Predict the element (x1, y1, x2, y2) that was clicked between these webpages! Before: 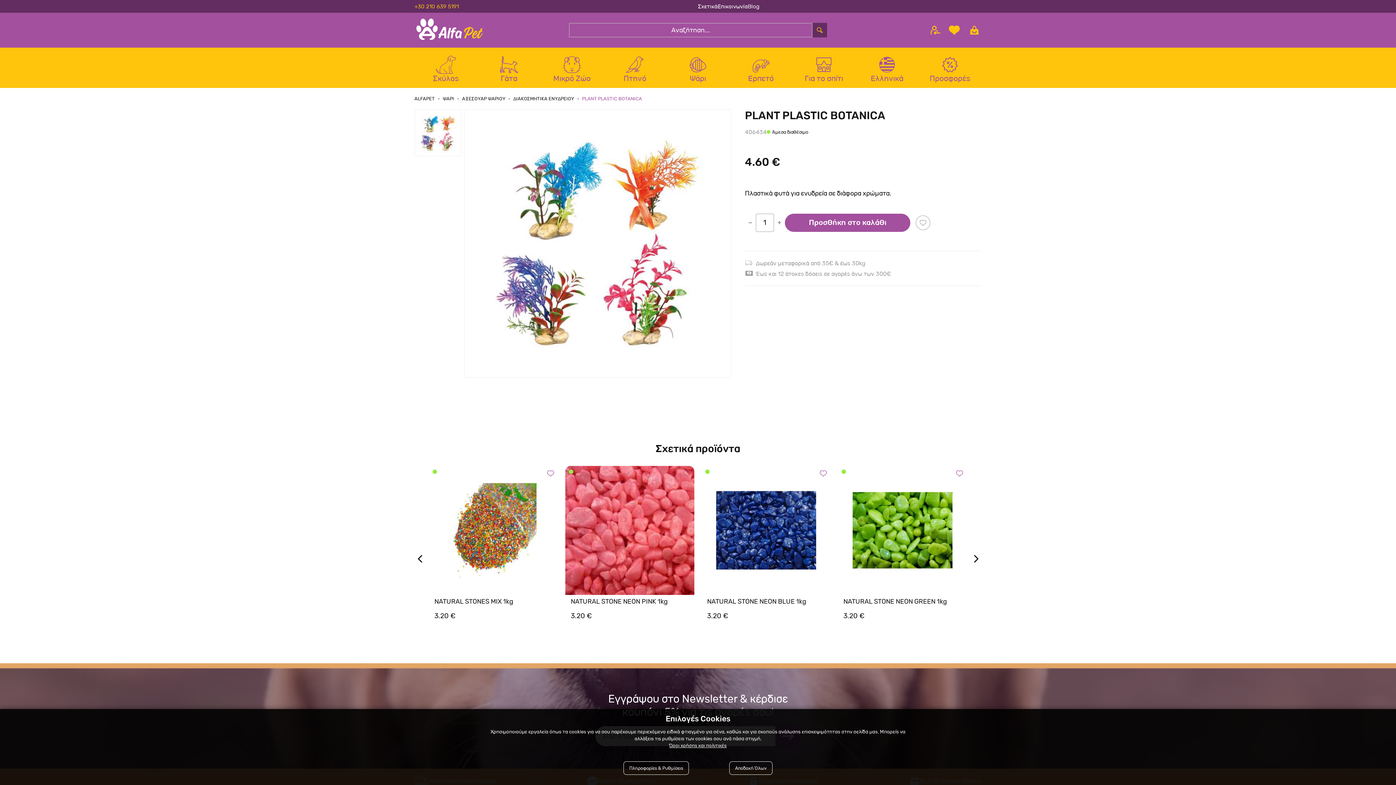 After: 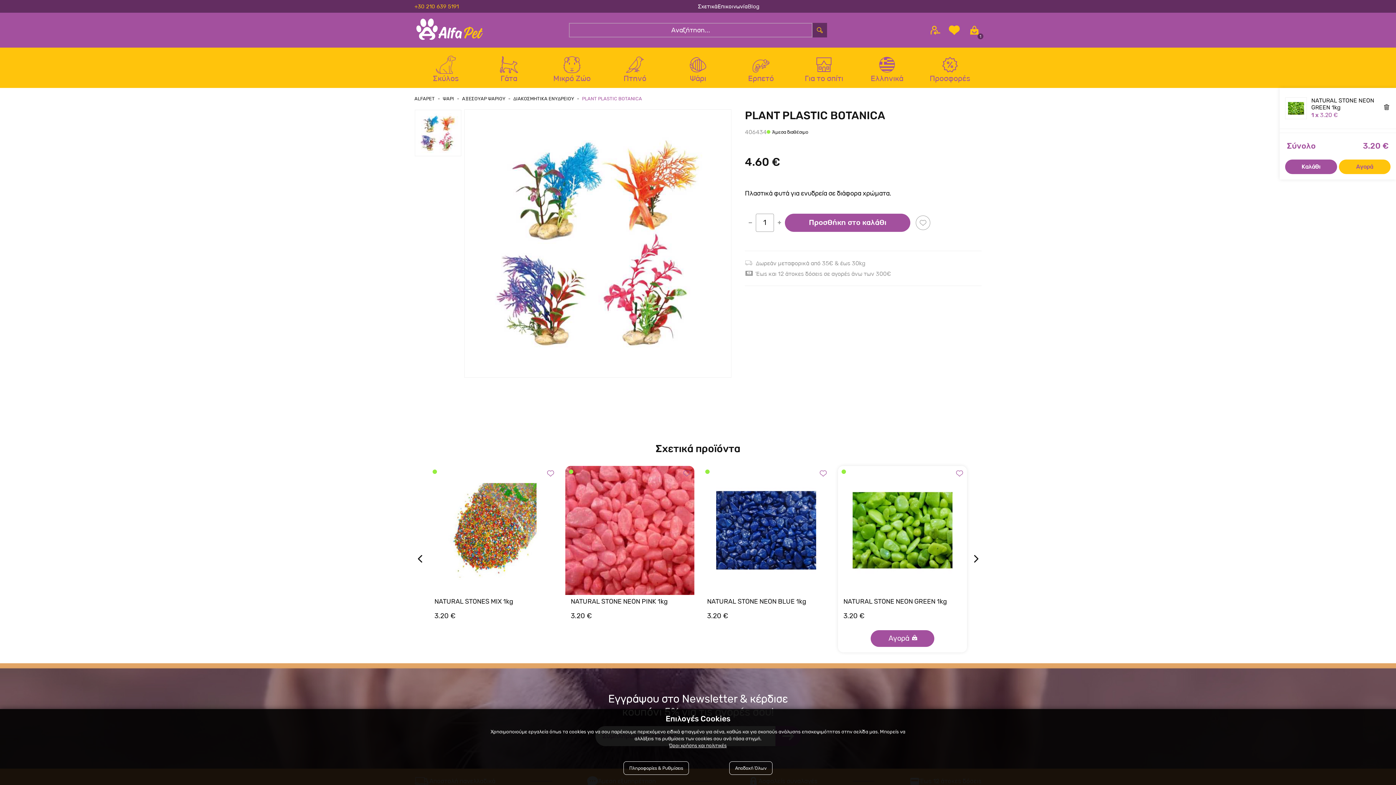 Action: bbox: (870, 630, 934, 647) label: Αγορά 